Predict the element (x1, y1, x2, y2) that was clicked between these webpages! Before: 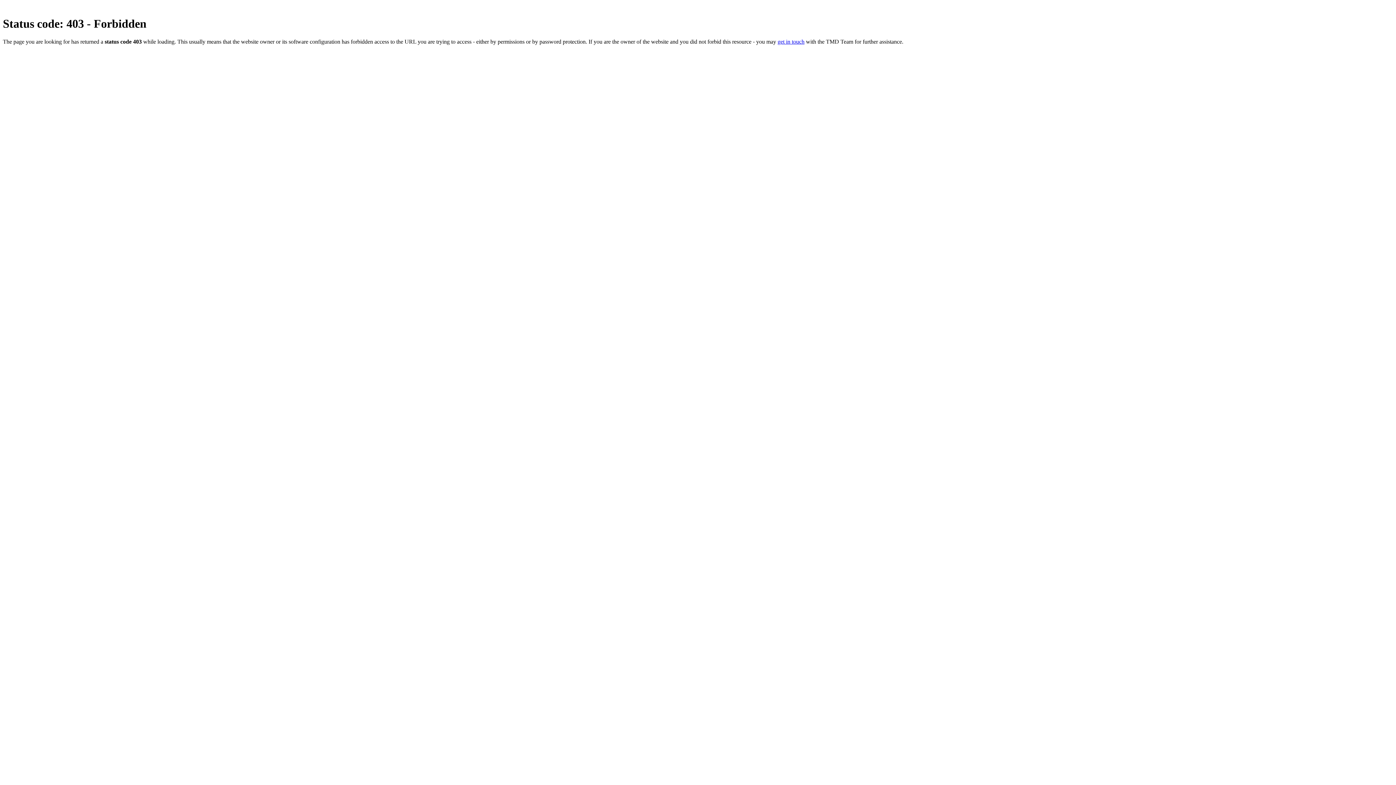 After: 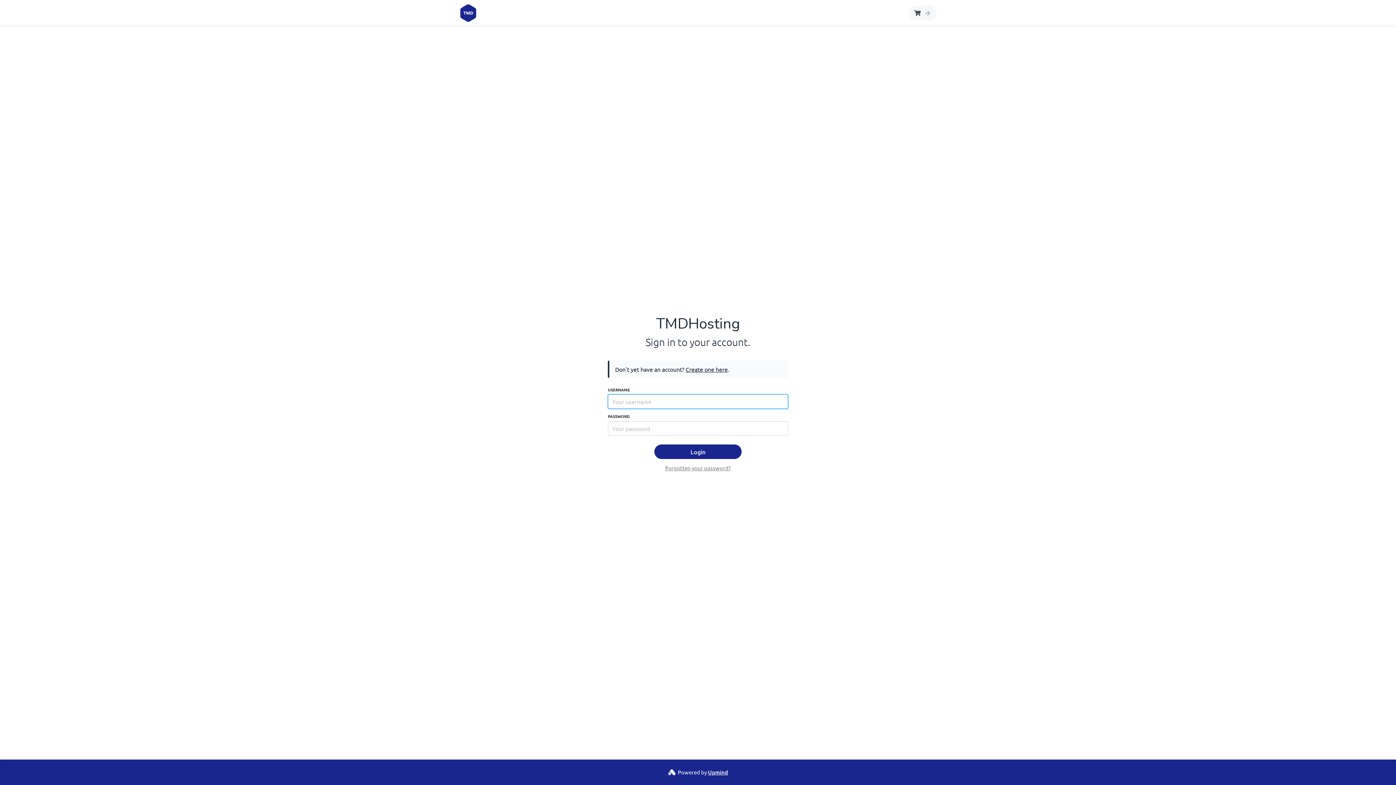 Action: label: get in touch bbox: (777, 38, 804, 44)